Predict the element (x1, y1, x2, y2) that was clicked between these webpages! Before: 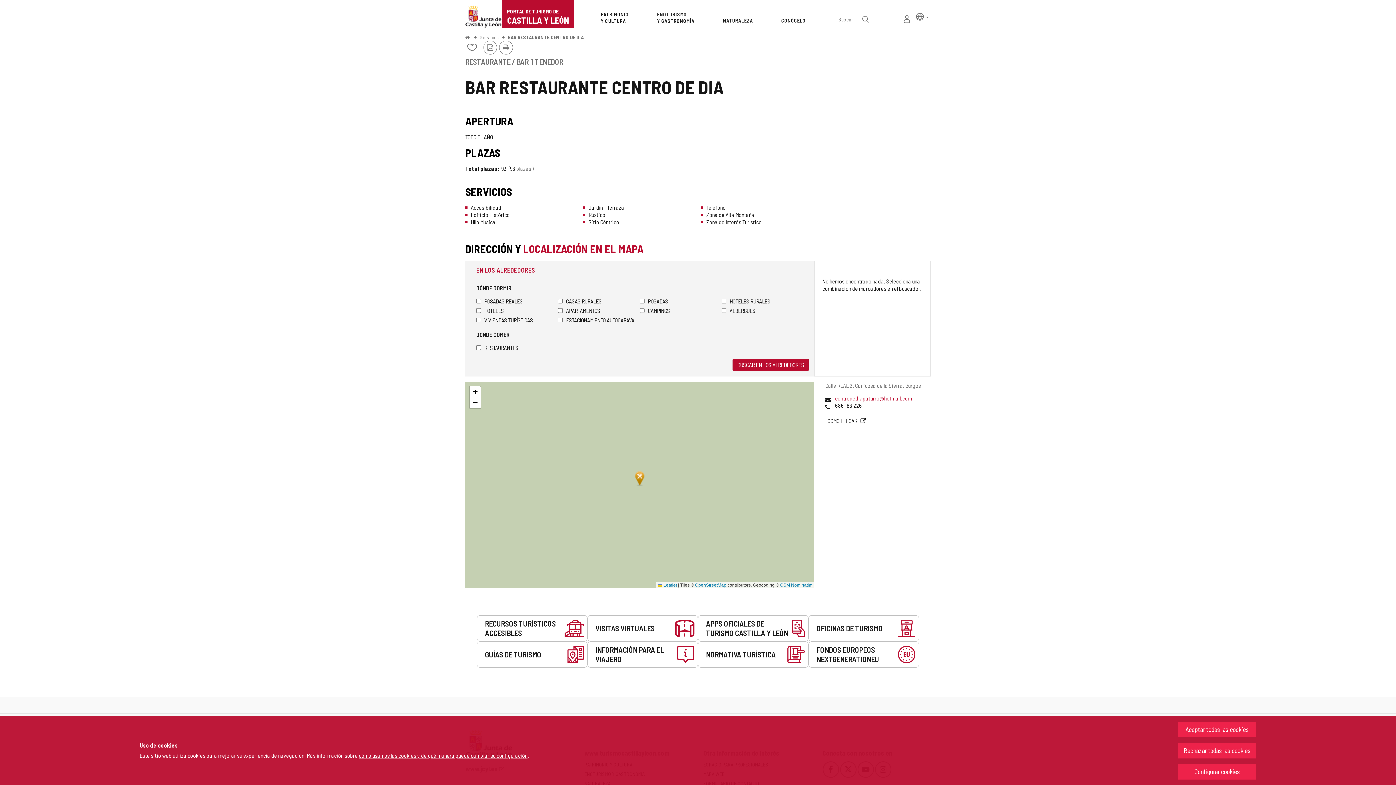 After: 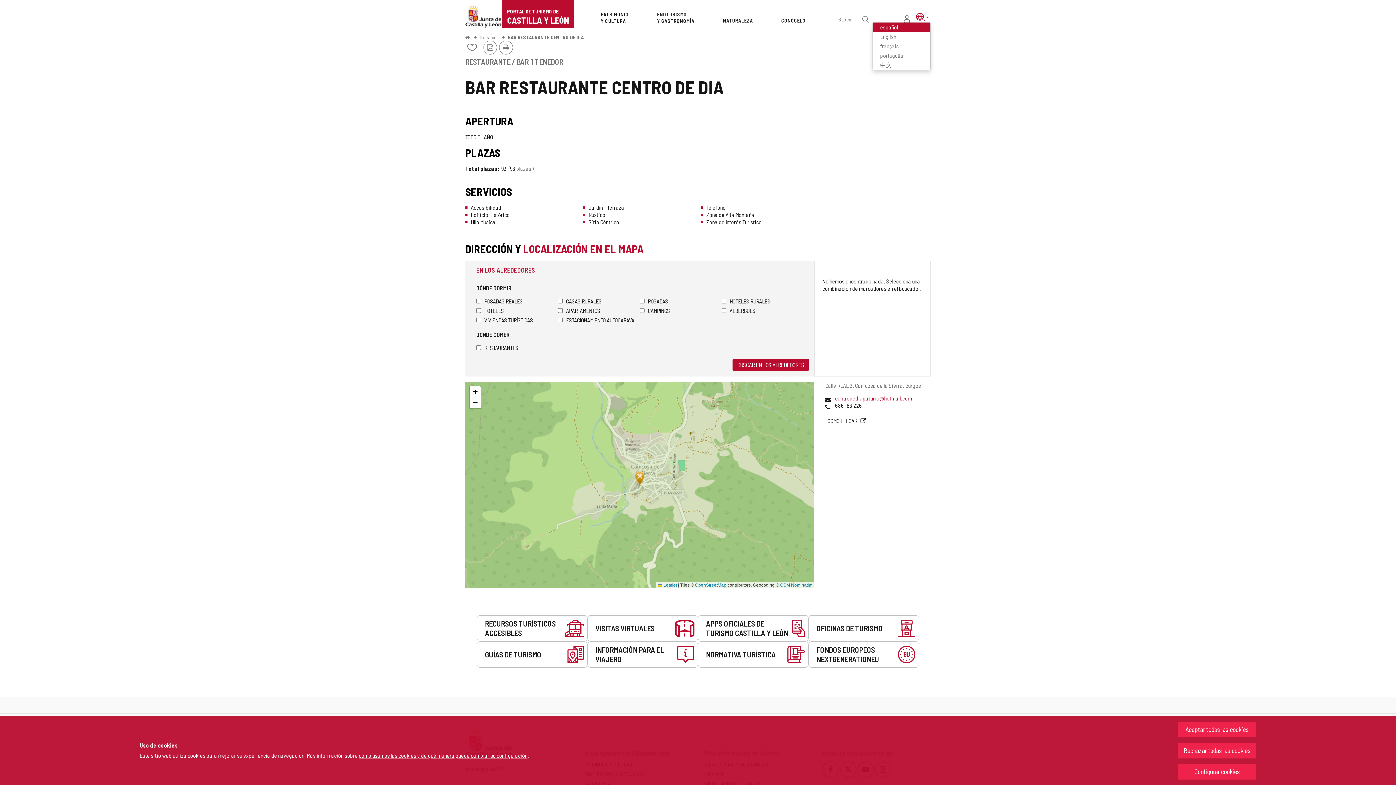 Action: label: Idioma activo
español
  bbox: (916, 11, 929, 20)